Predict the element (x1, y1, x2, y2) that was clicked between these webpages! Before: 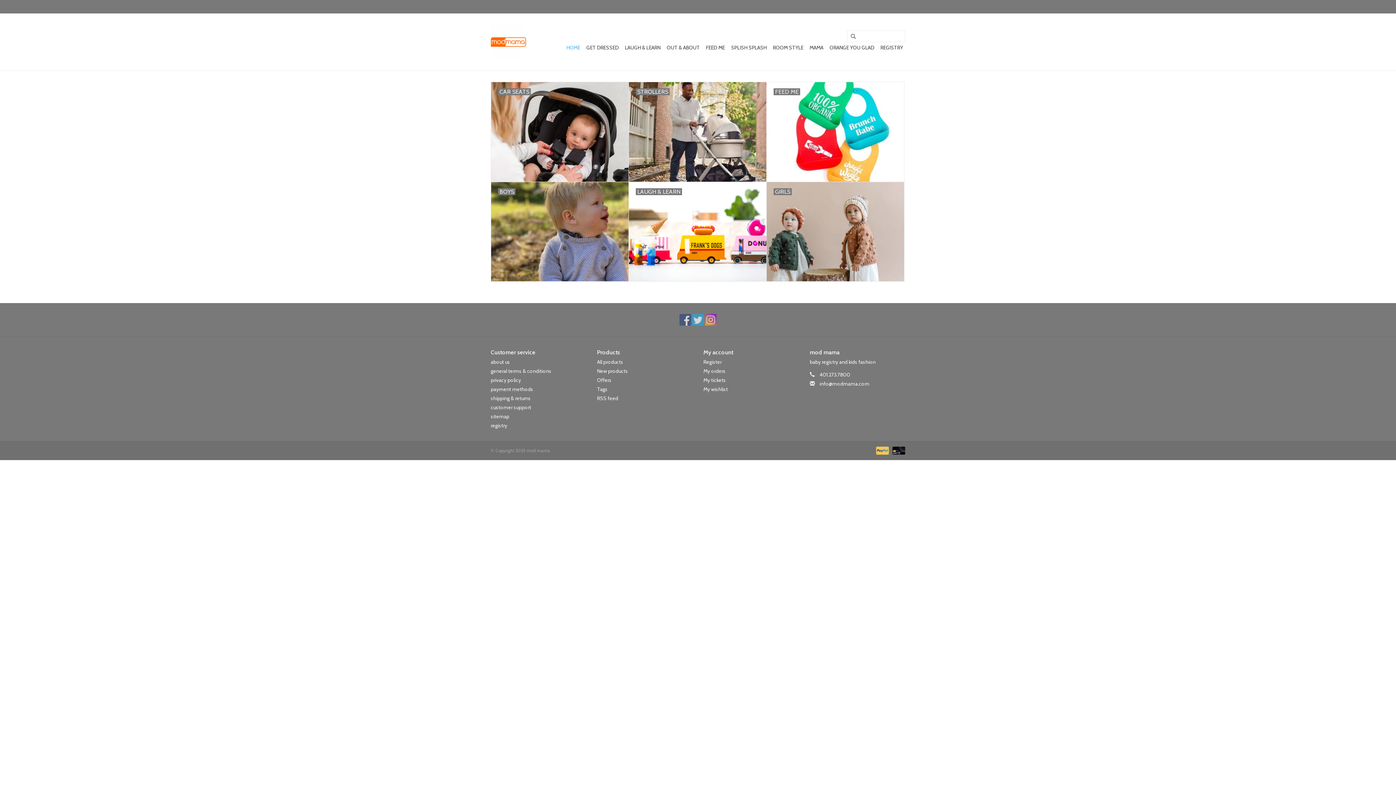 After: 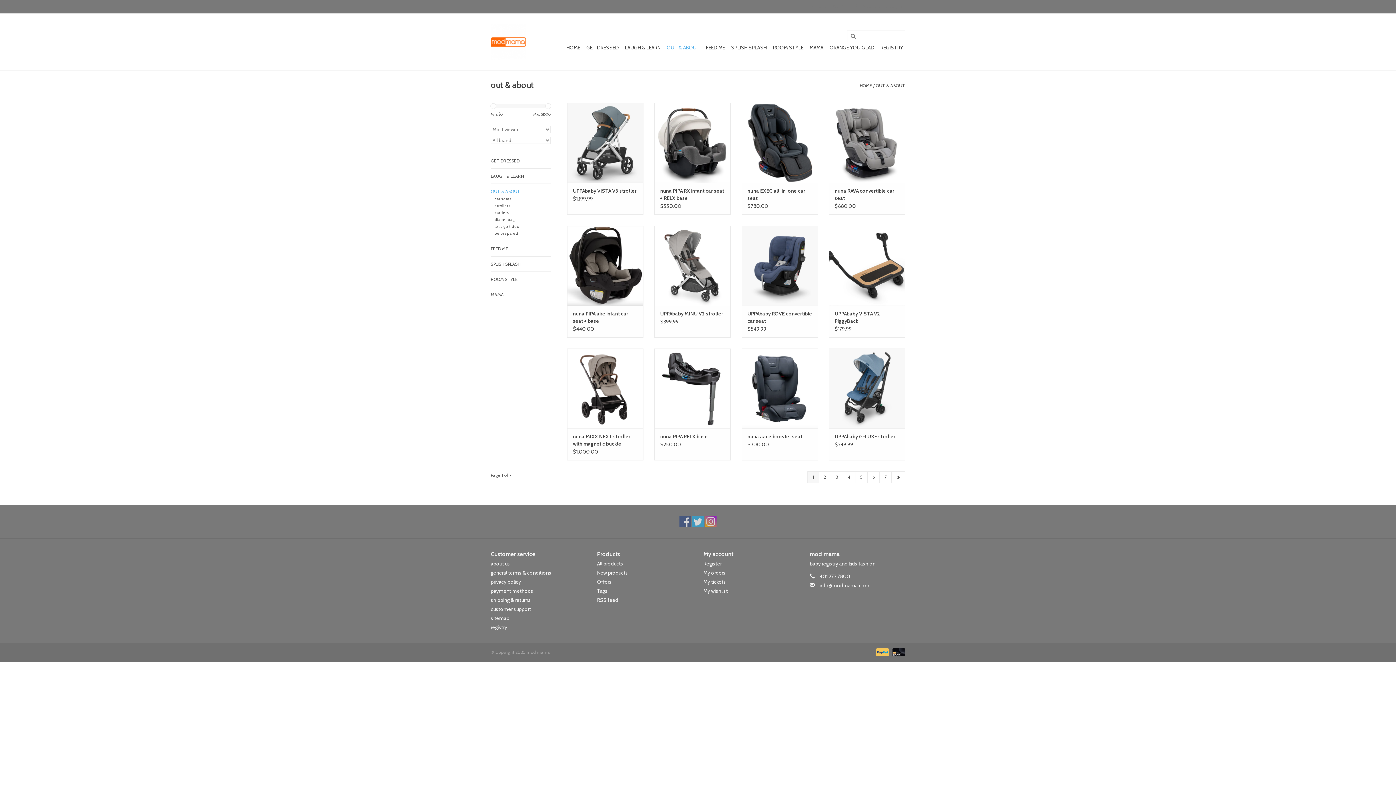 Action: bbox: (664, 41, 702, 53) label: OUT & ABOUT